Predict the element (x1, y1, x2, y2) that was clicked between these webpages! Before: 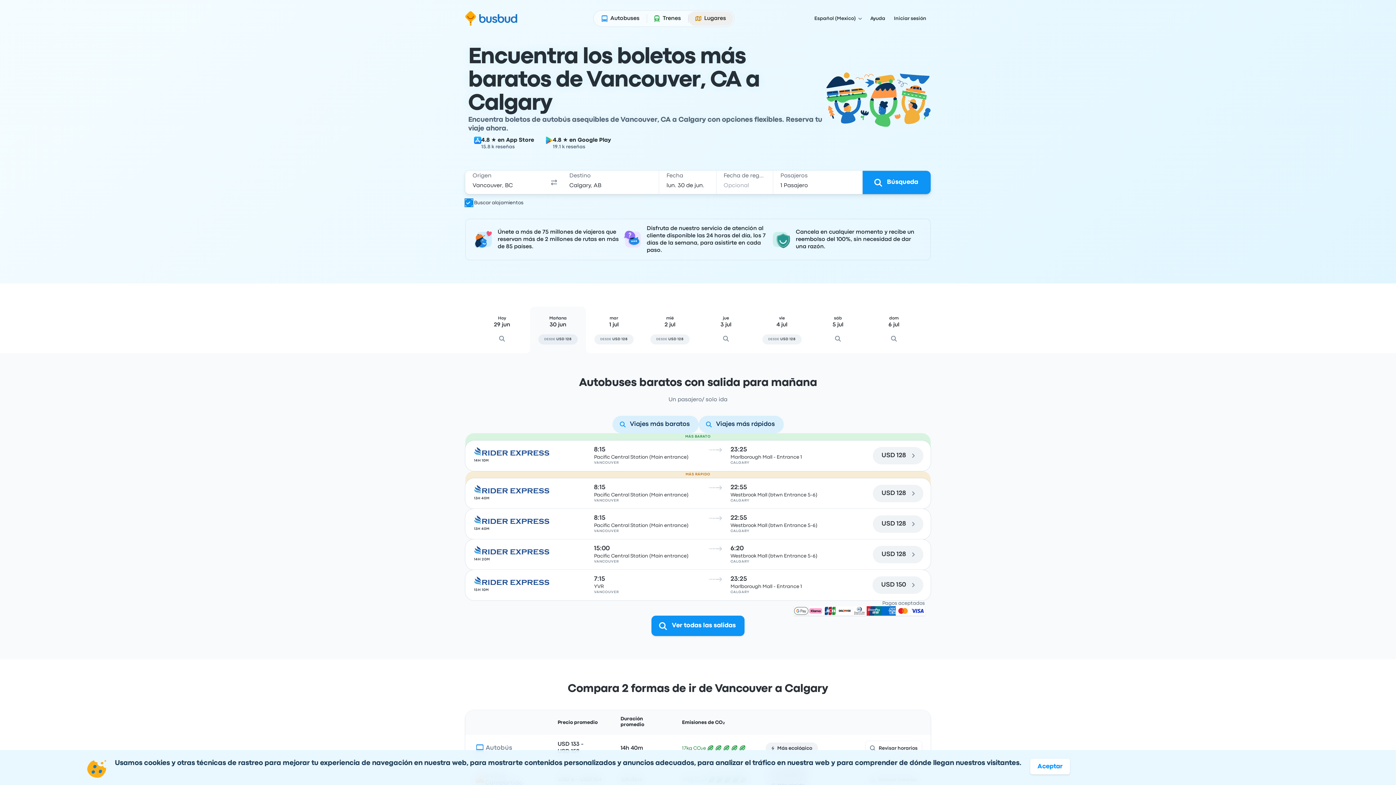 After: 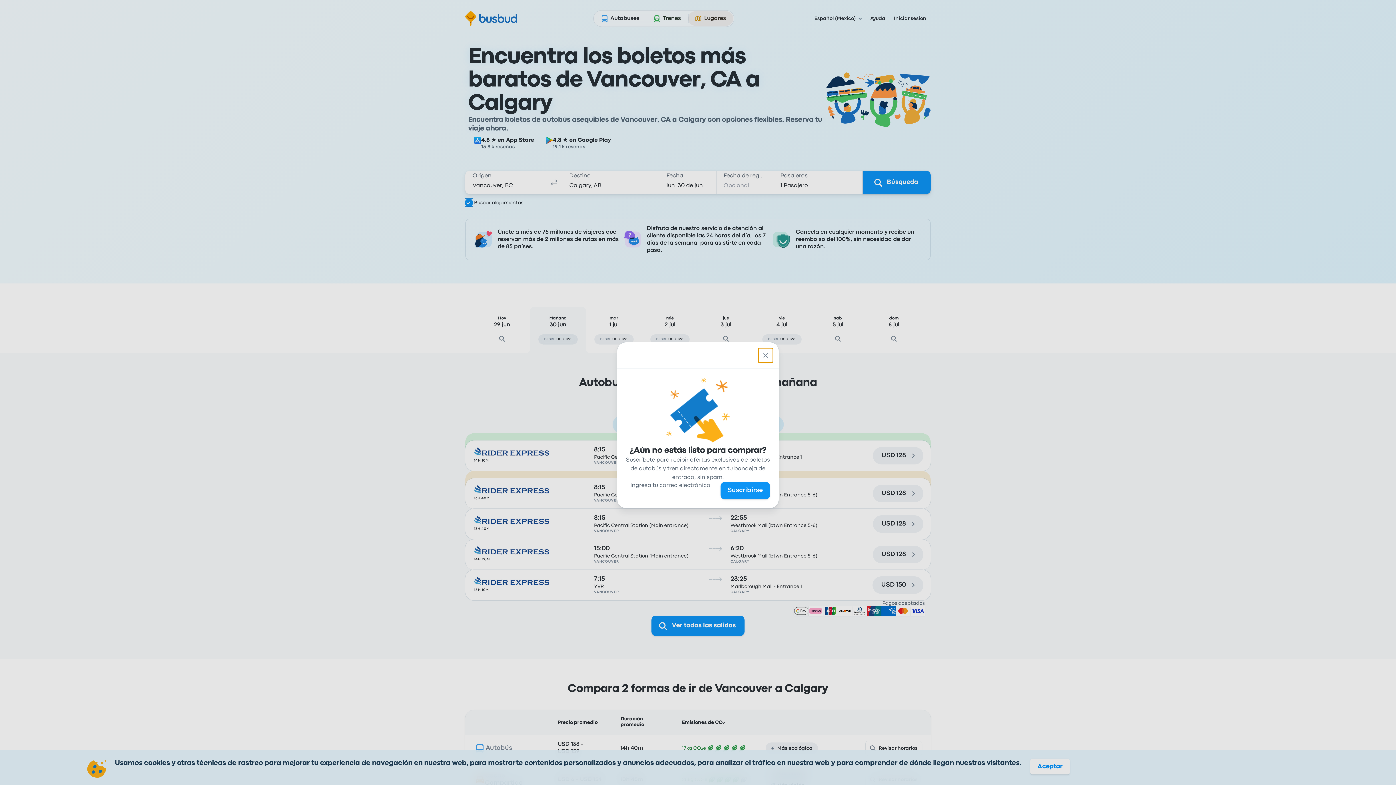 Action: label: 4.8 ★ en Google Play
19.1 k reseñas bbox: (540, 133, 617, 153)